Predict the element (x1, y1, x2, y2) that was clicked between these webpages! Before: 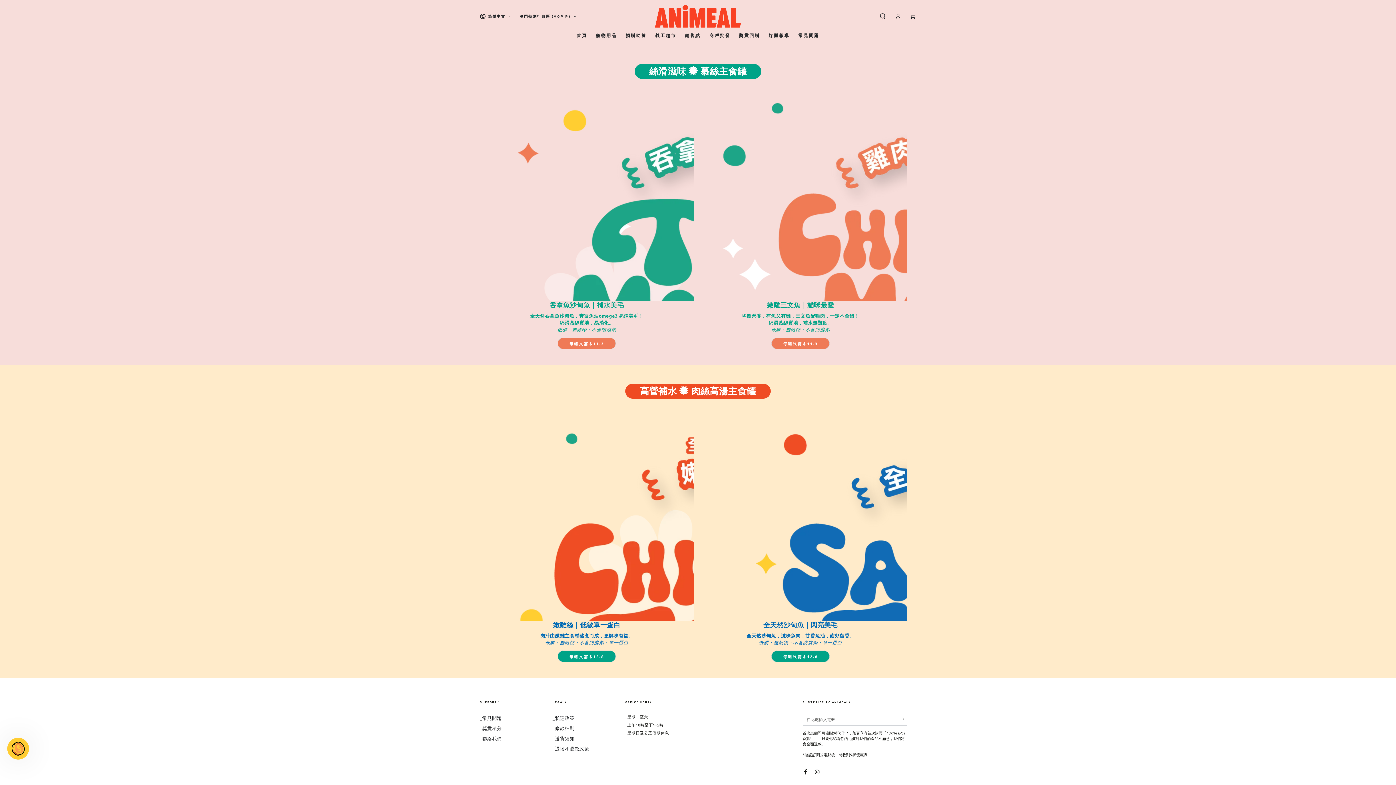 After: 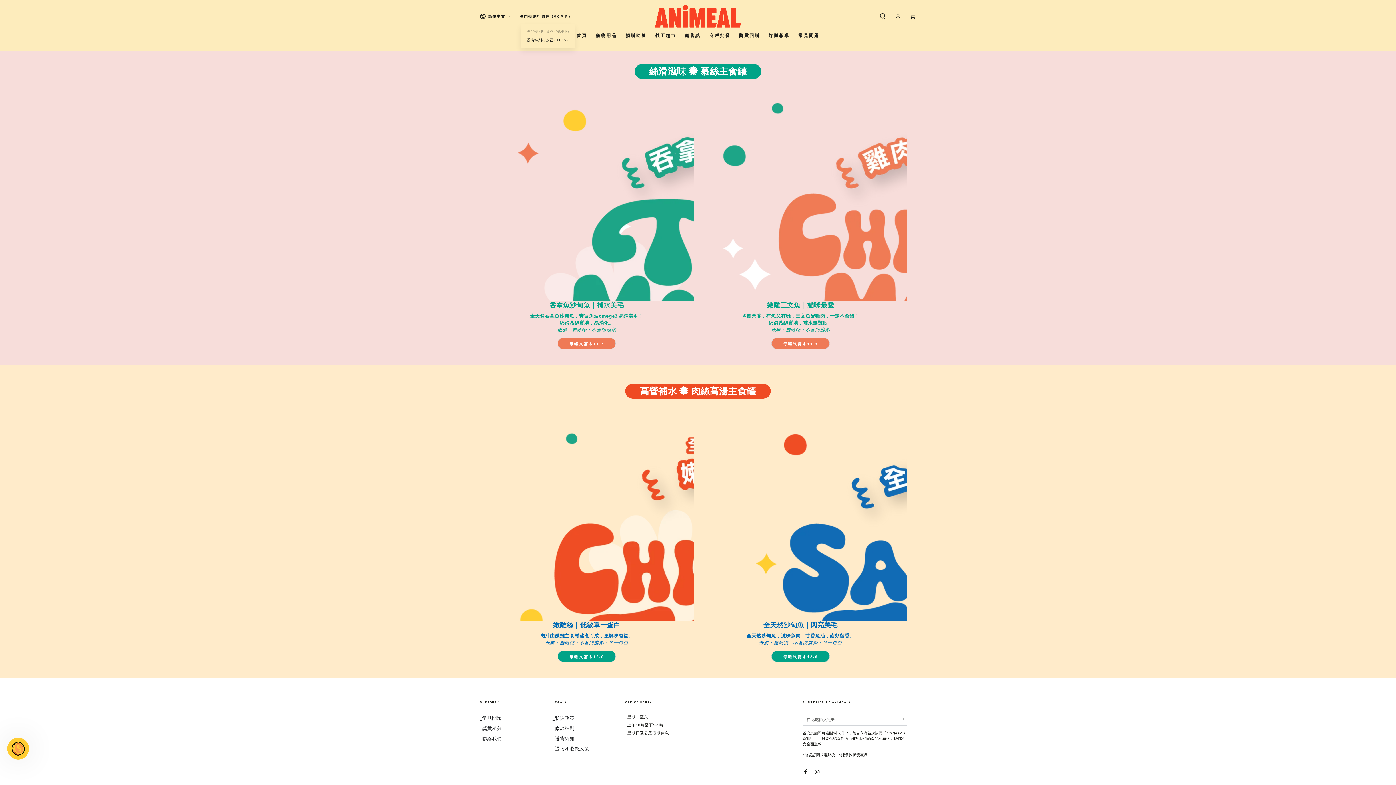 Action: bbox: (519, 9, 576, 22) label: 澳門特別行政區 (MOP P)